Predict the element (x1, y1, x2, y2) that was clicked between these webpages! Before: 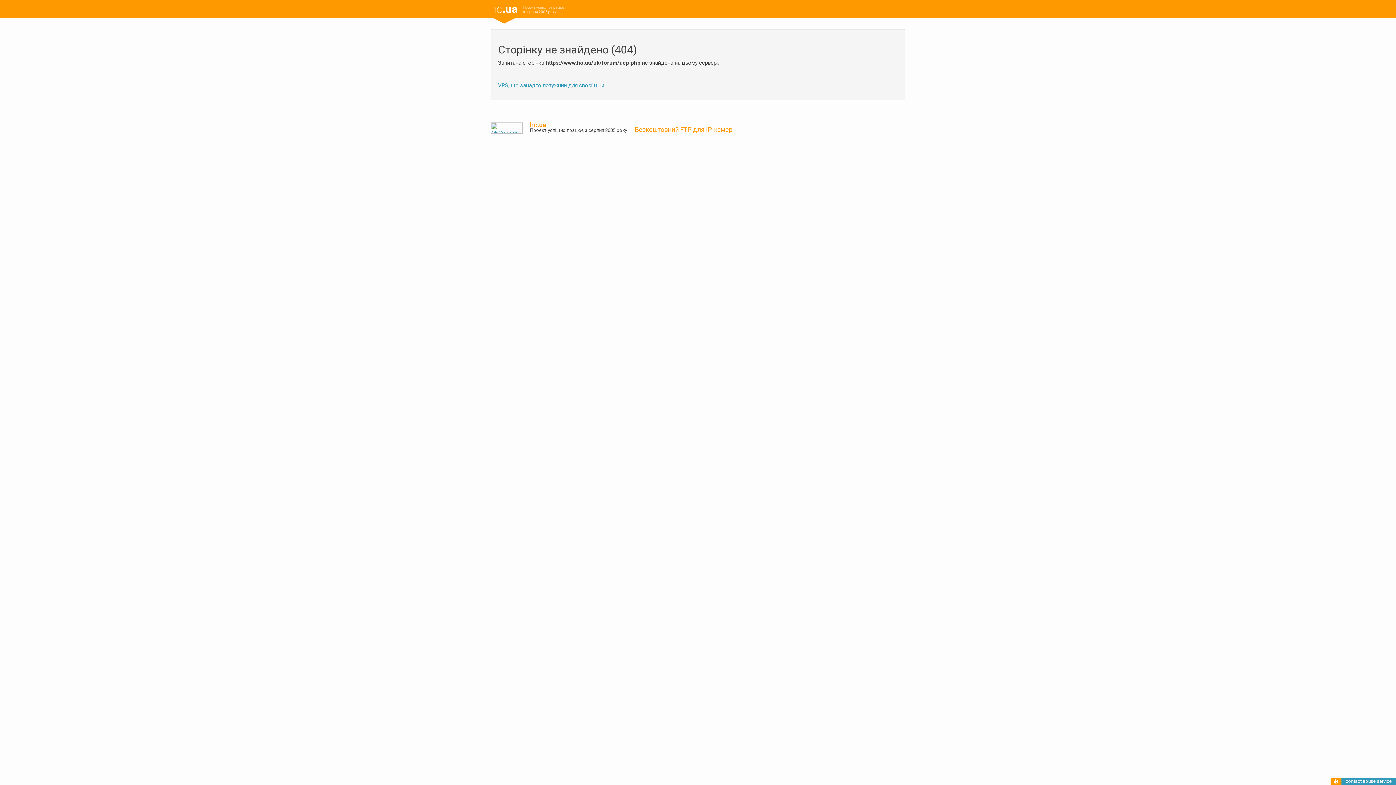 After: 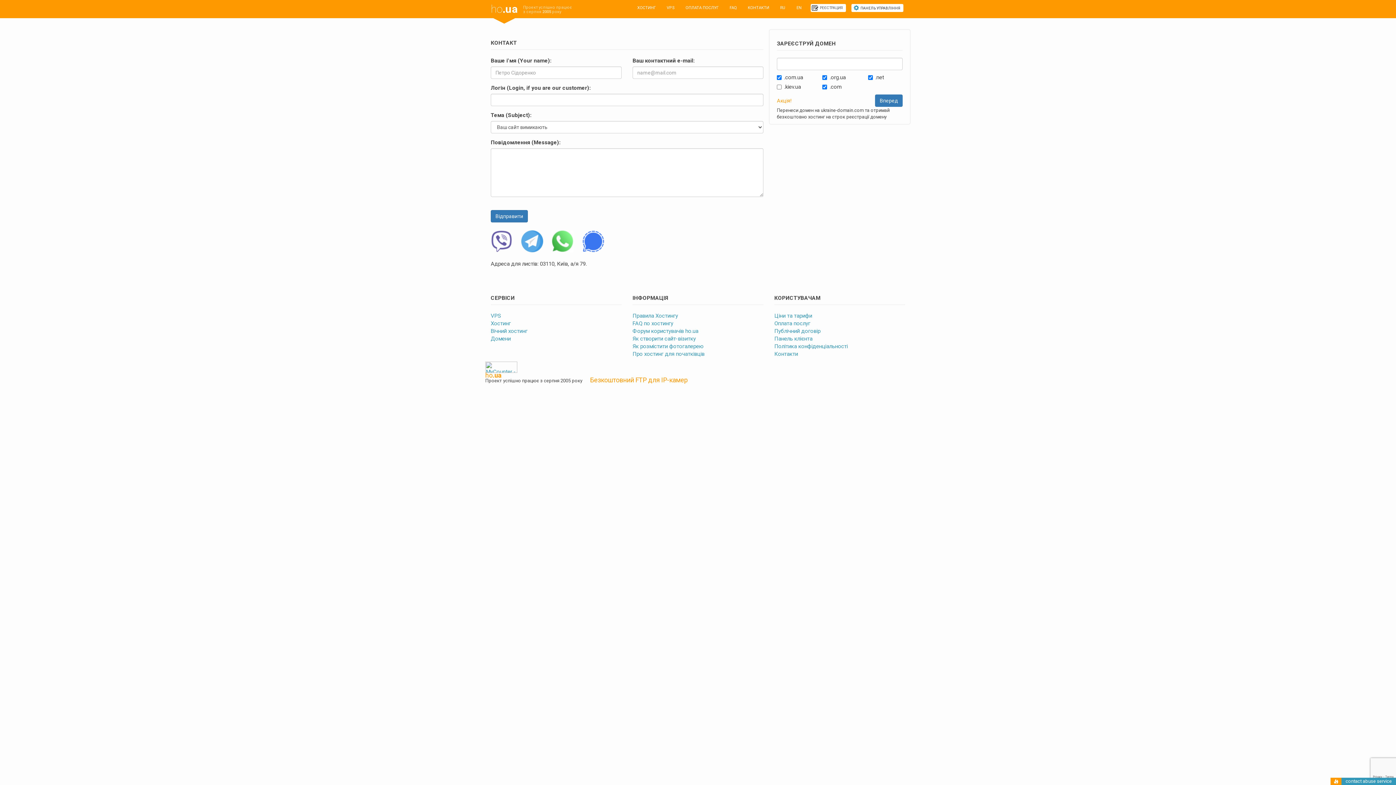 Action: bbox: (1346, 778, 1392, 784) label: contact abuse service